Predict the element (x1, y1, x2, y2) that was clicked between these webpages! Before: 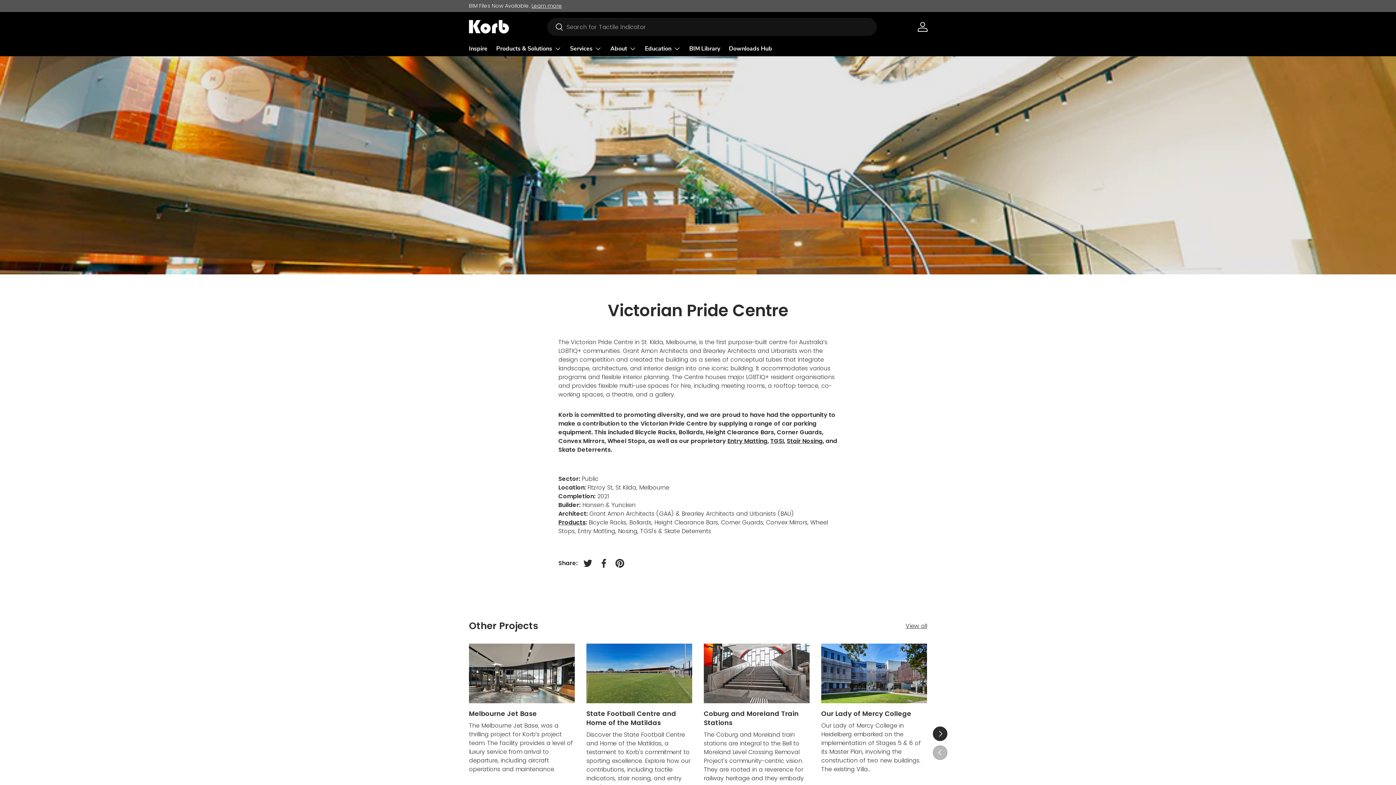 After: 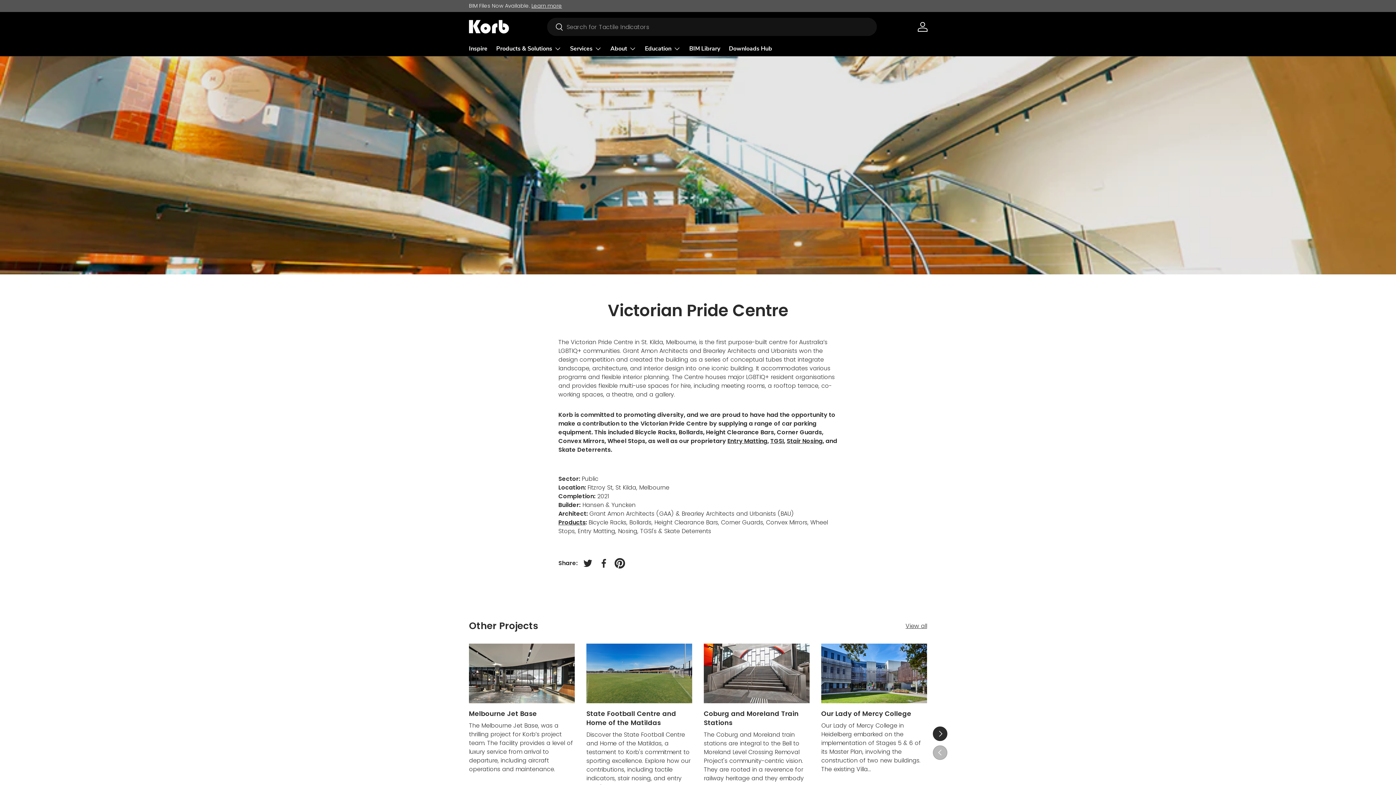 Action: bbox: (612, 555, 628, 571) label: Pin on Pinterest